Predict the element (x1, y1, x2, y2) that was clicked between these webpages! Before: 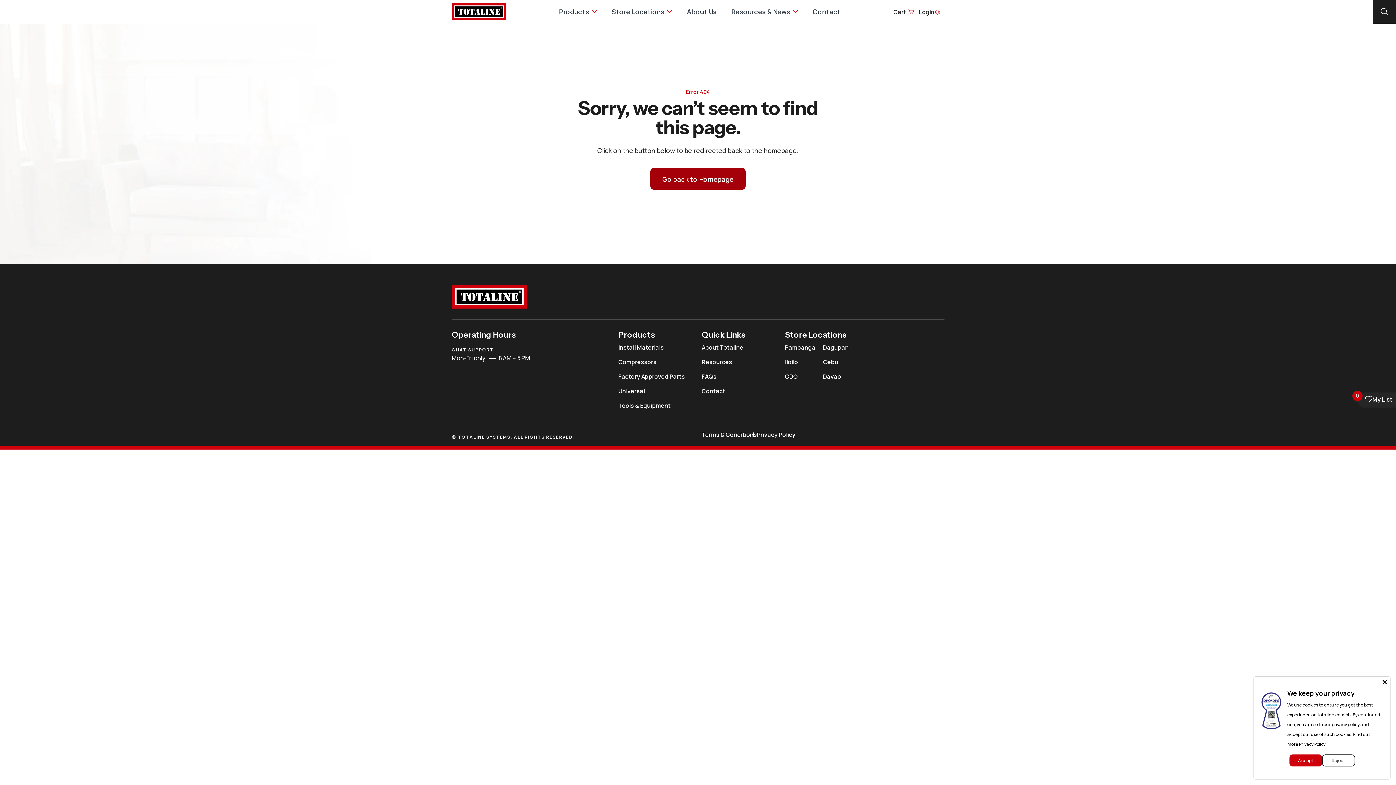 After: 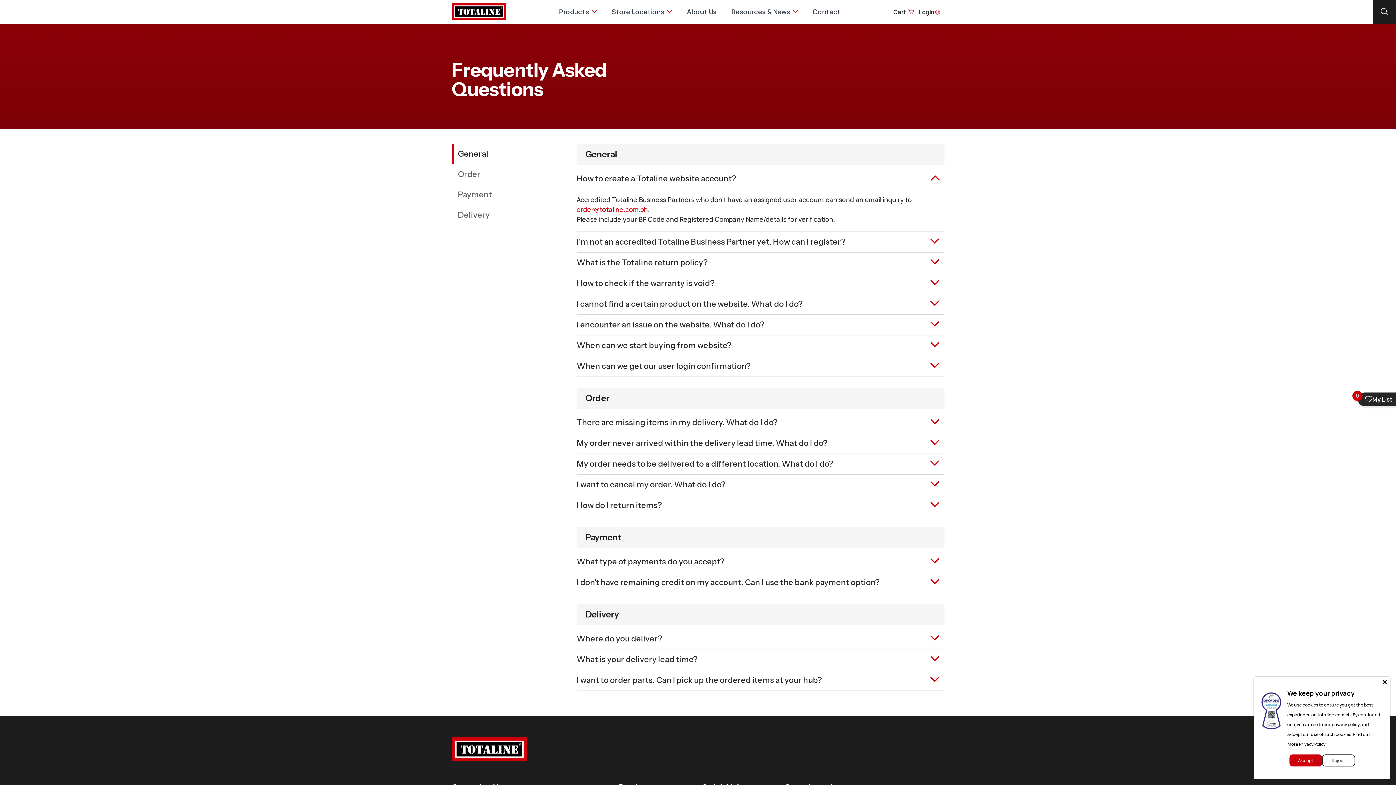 Action: bbox: (701, 372, 716, 380) label: FAQs